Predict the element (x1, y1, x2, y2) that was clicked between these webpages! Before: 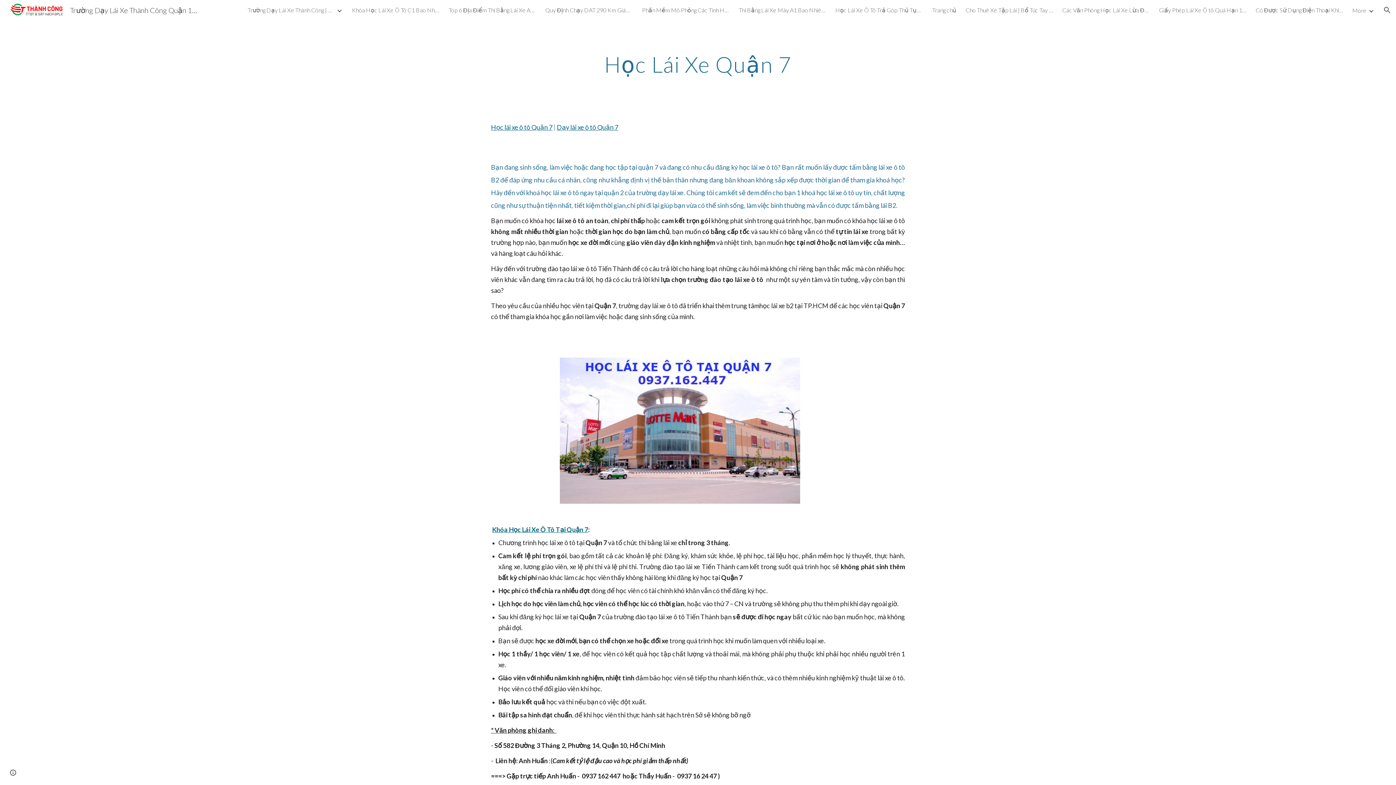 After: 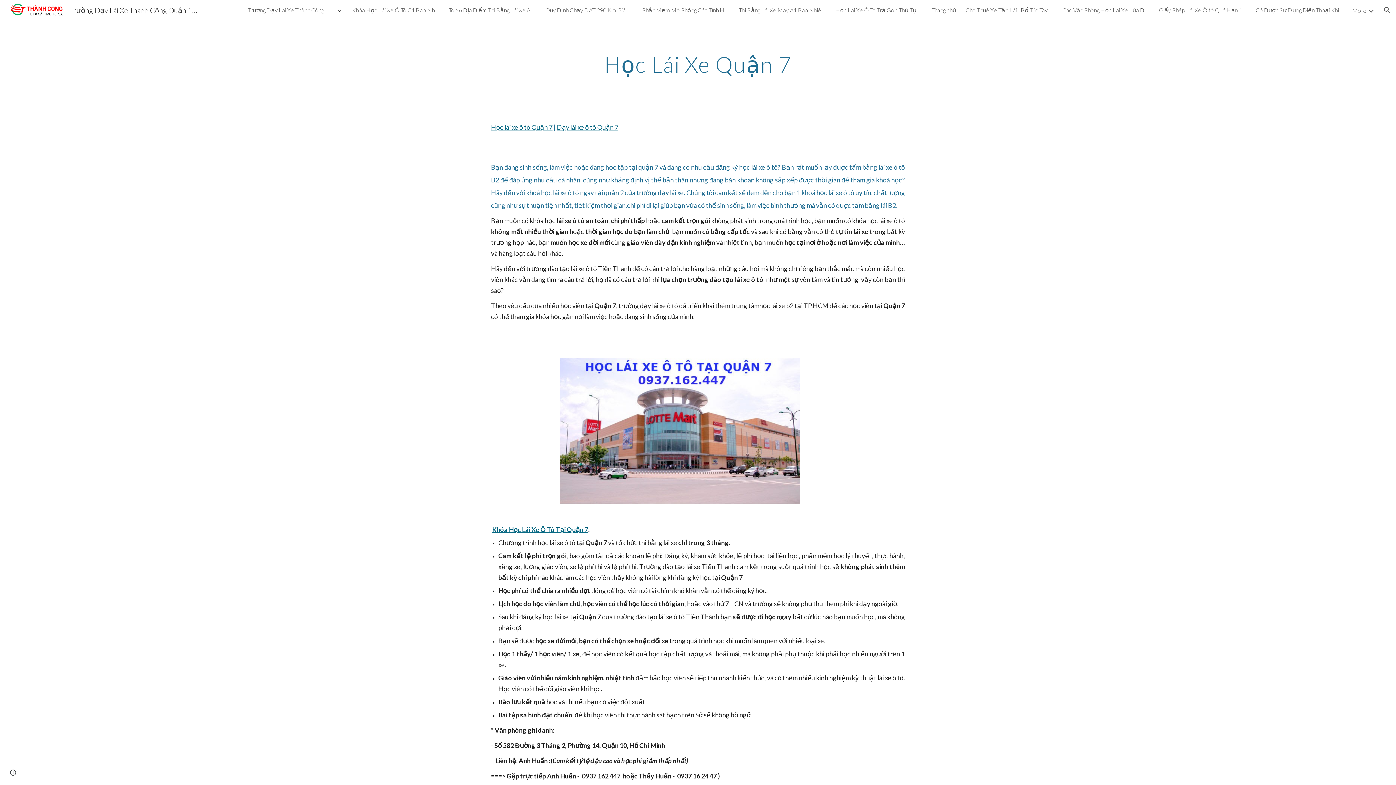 Action: bbox: (555, 120, 618, 131) label:  Dạy lái xe ô tô Quận 7